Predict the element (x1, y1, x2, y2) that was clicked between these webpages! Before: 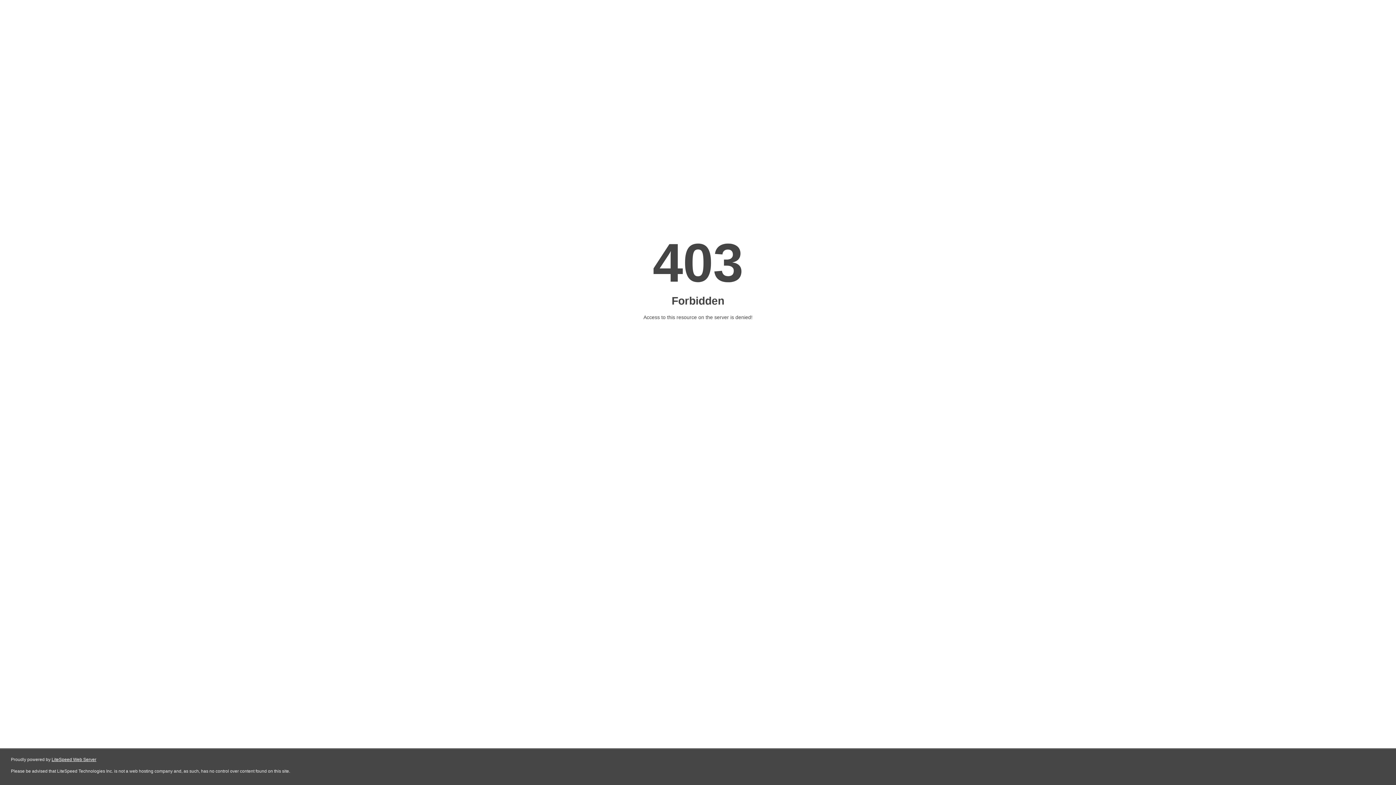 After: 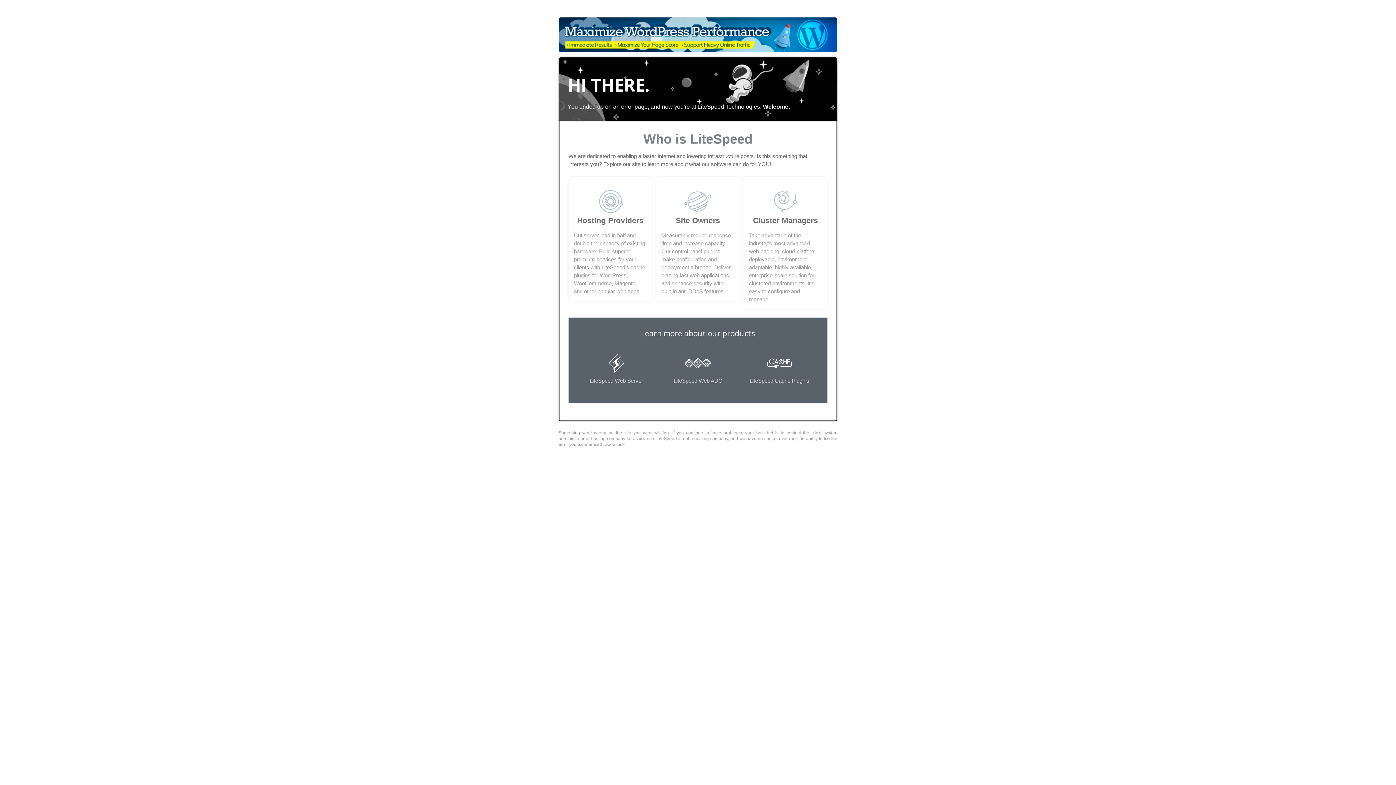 Action: label: LiteSpeed Web Server bbox: (51, 757, 96, 762)